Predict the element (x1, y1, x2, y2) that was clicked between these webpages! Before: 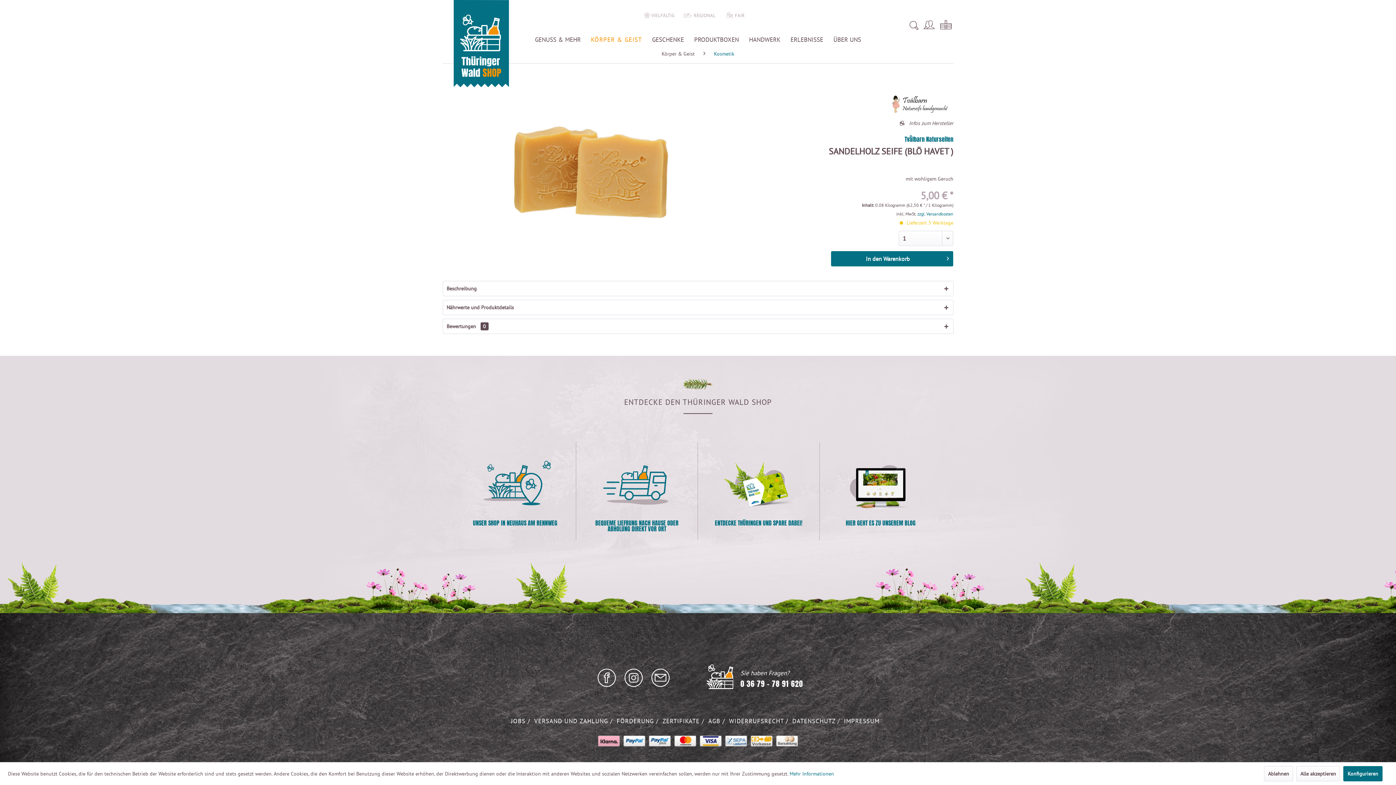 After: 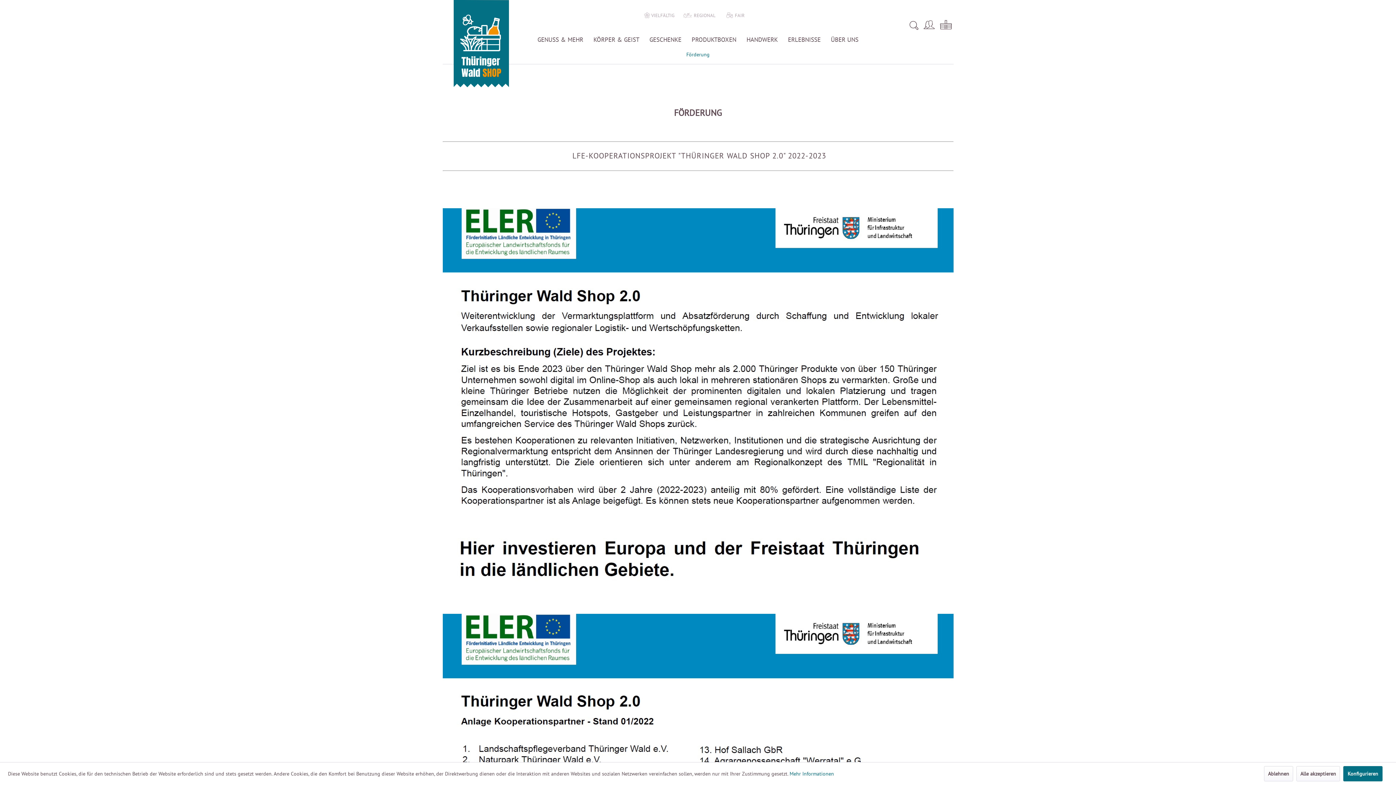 Action: label: FÖRDERUNG  bbox: (616, 716, 658, 726)